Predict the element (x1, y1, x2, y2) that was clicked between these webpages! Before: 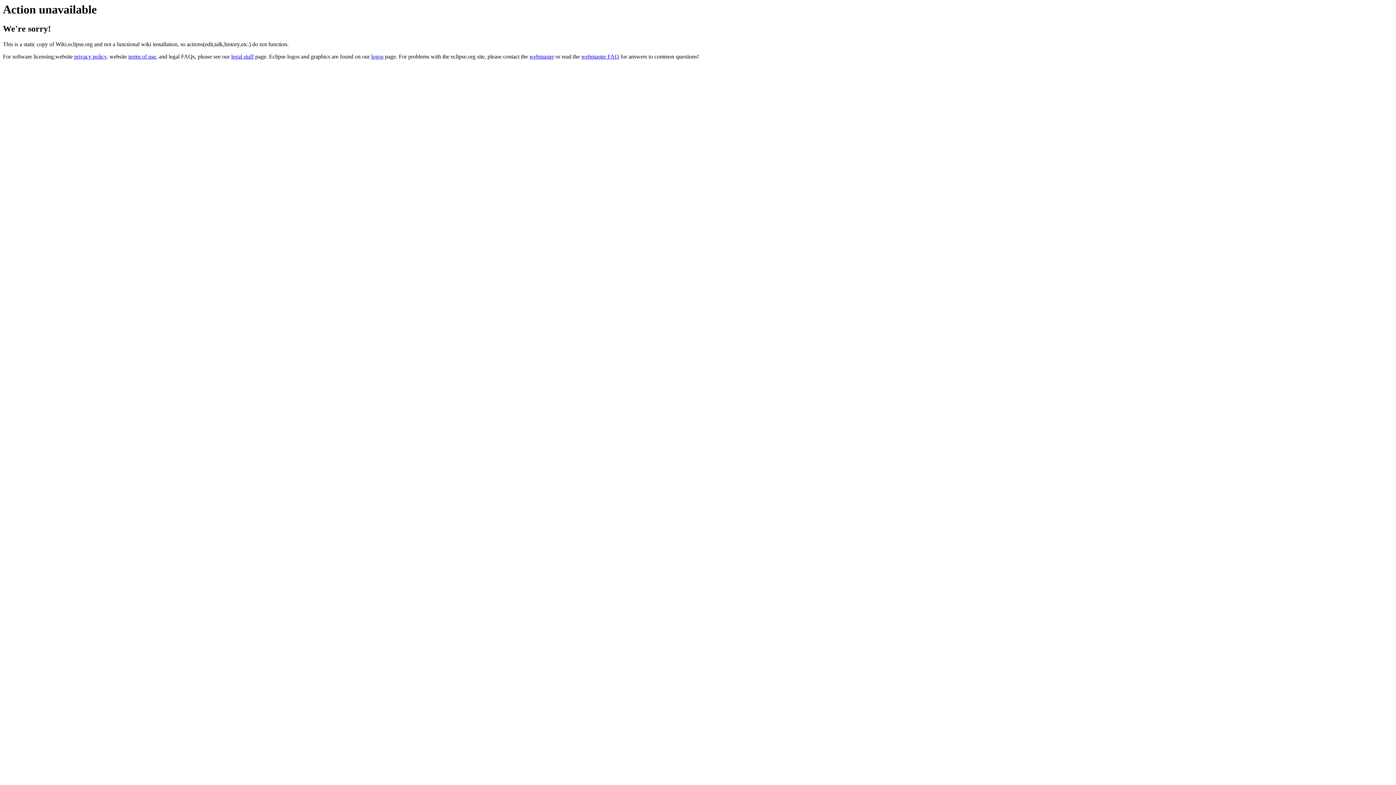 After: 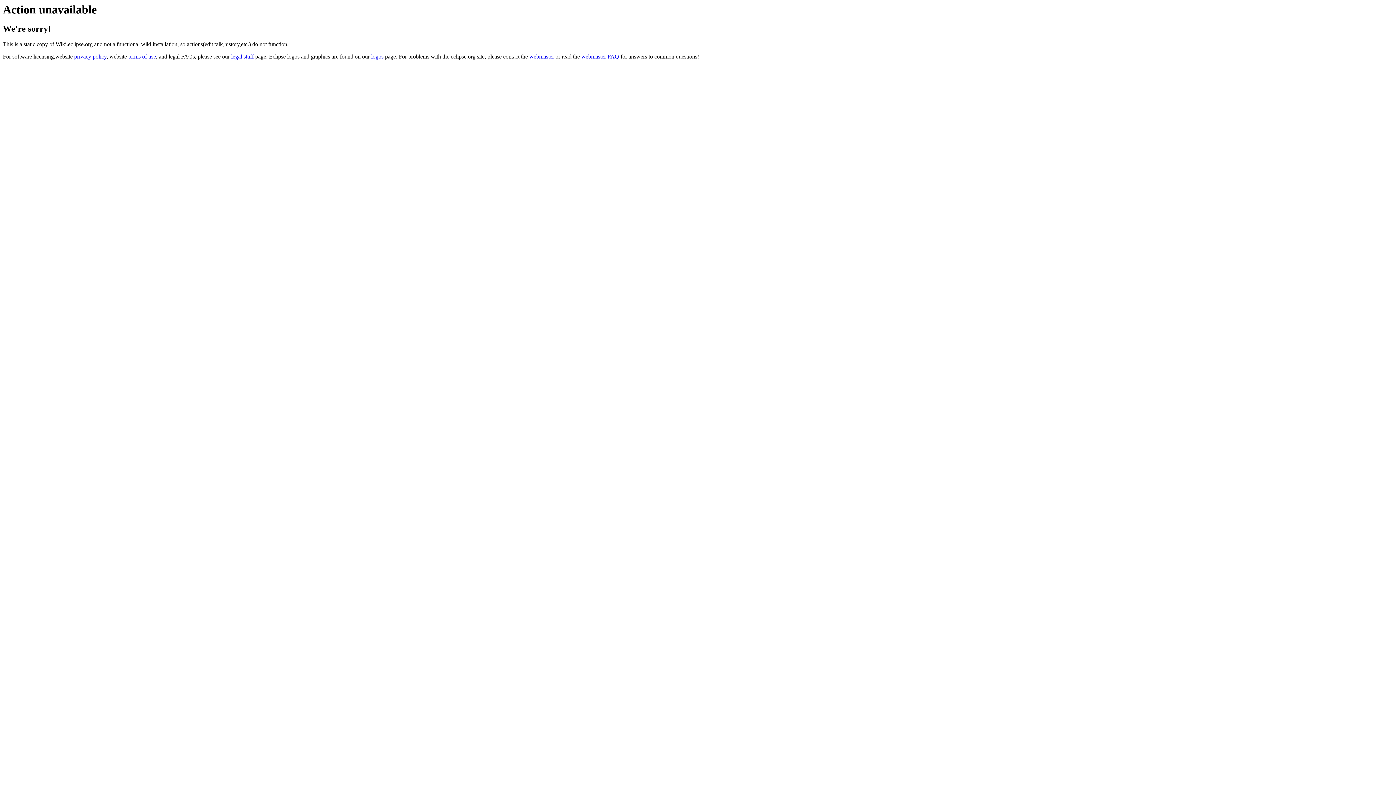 Action: label: webmaster bbox: (529, 53, 554, 59)